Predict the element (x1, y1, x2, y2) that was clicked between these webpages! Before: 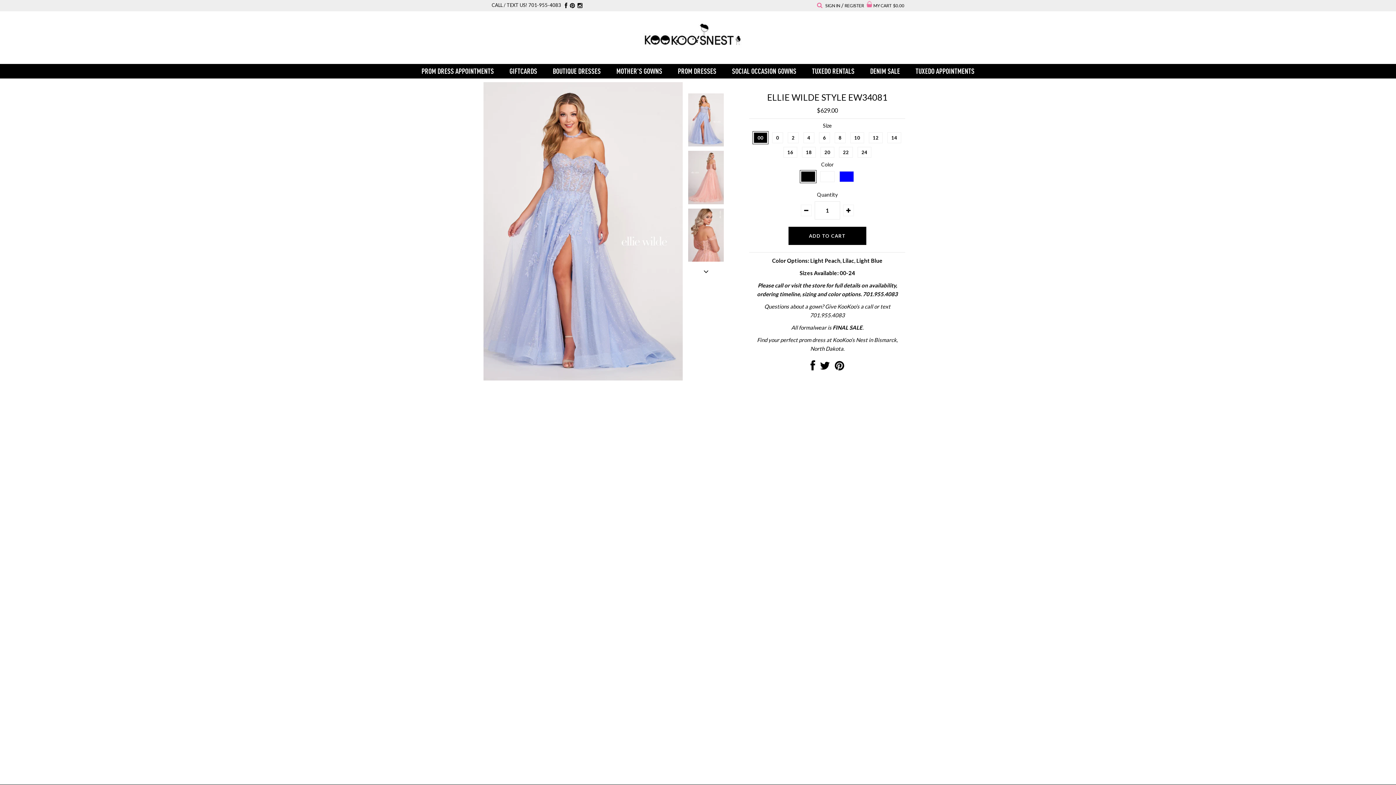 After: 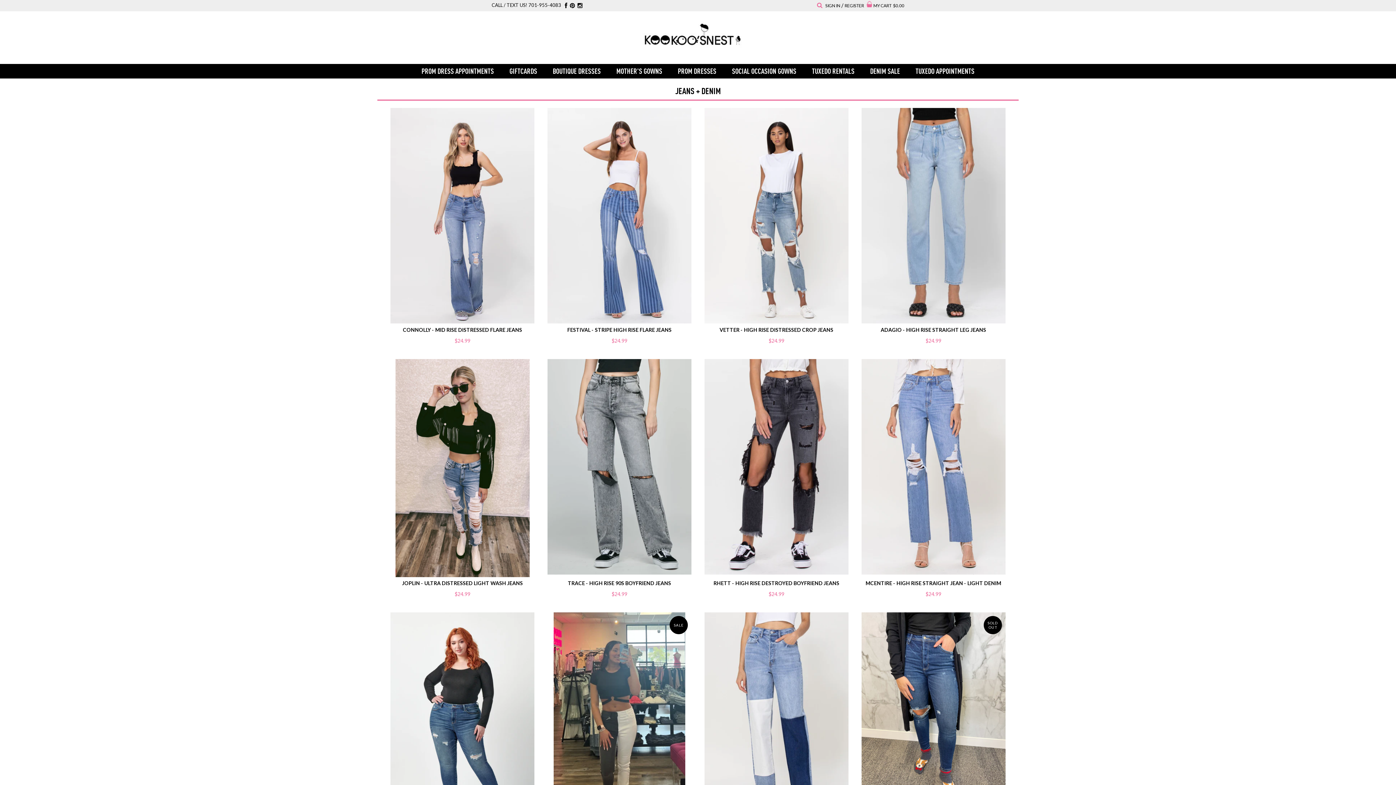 Action: label: DENIM SALE bbox: (863, 63, 907, 78)